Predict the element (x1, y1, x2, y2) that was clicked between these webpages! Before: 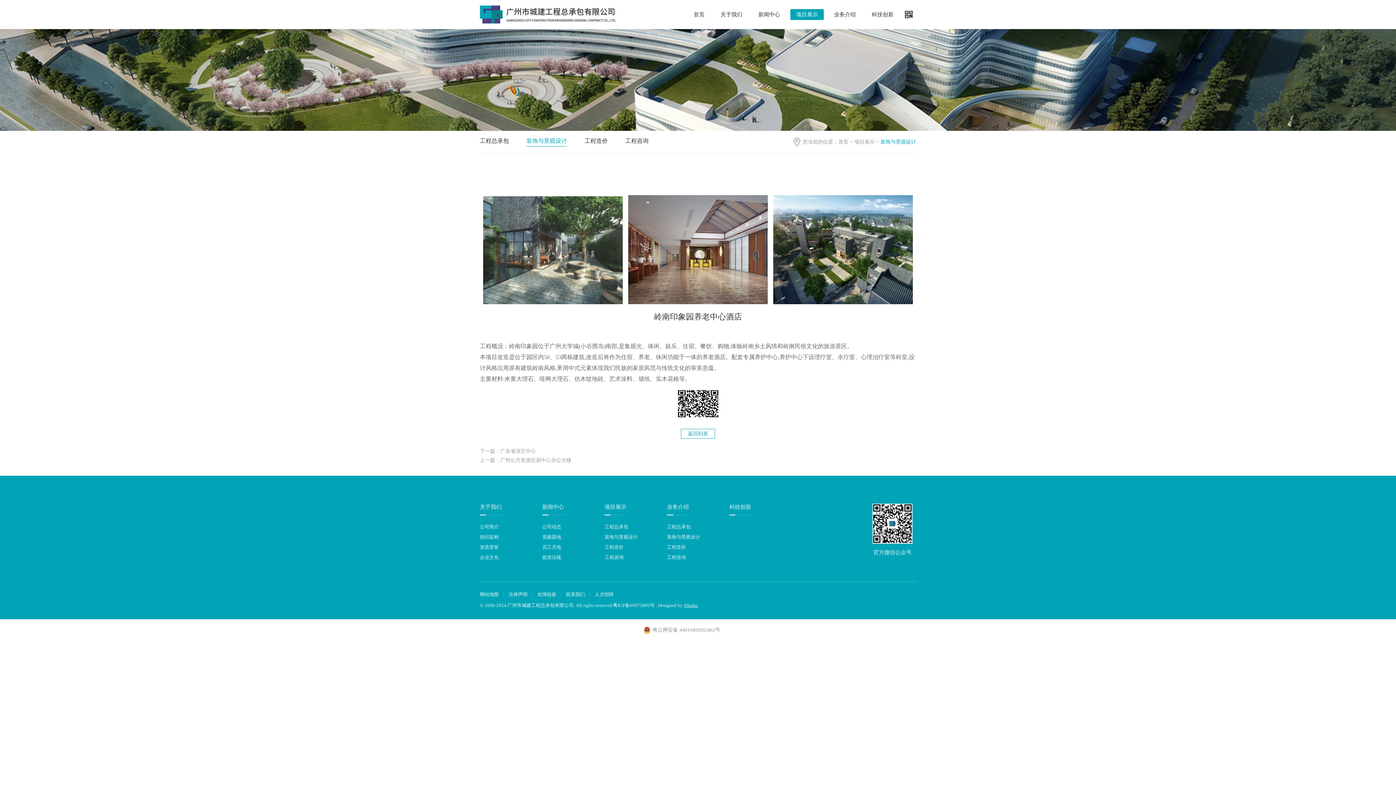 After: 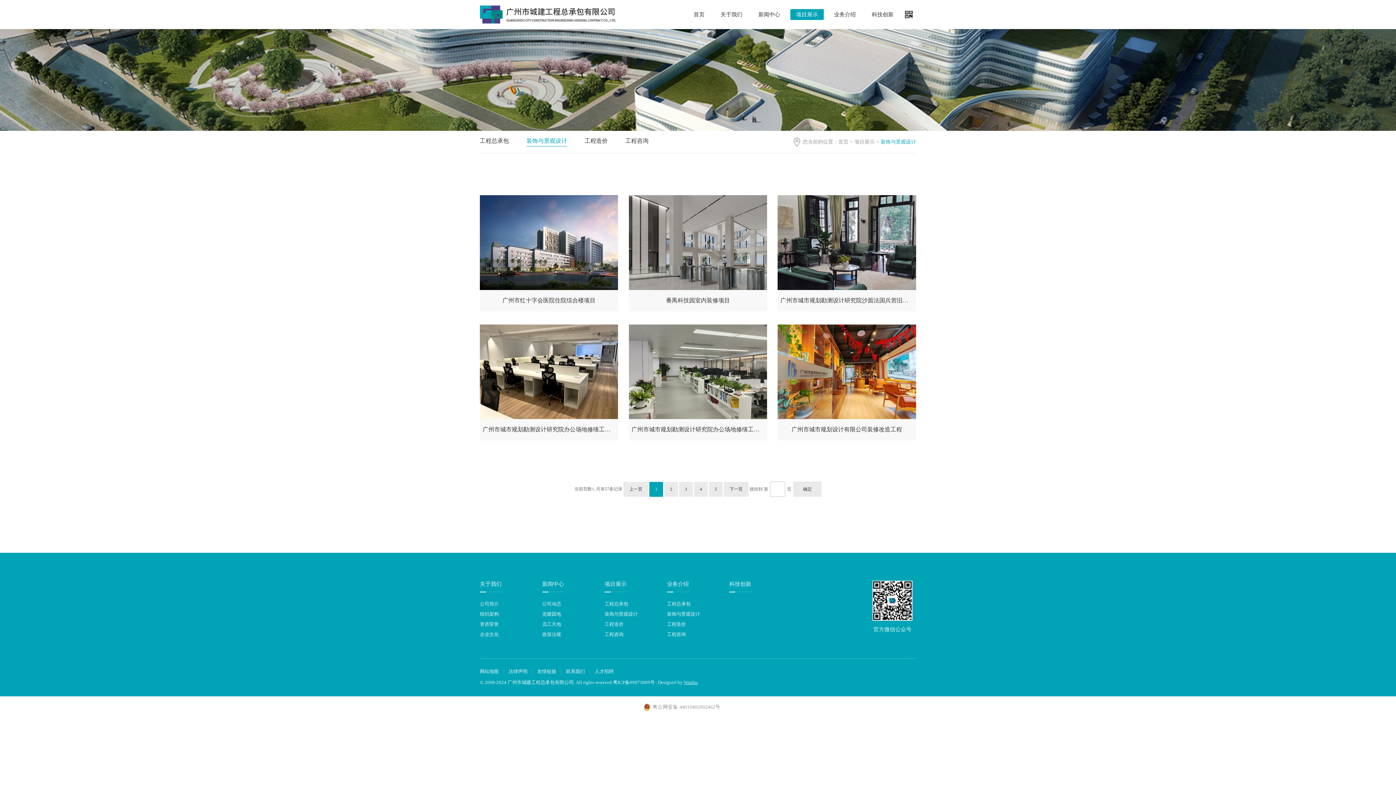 Action: bbox: (681, 429, 715, 438) label: 返回列表